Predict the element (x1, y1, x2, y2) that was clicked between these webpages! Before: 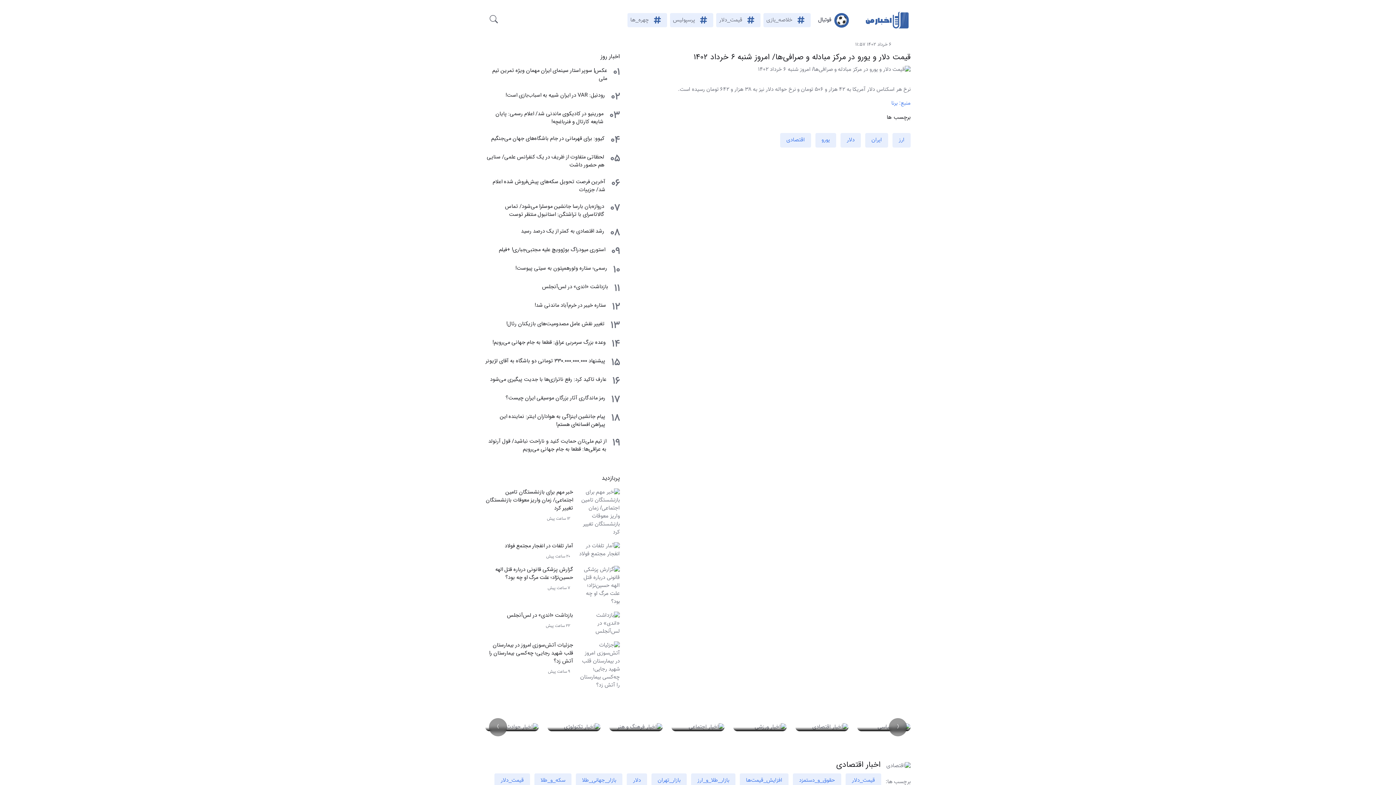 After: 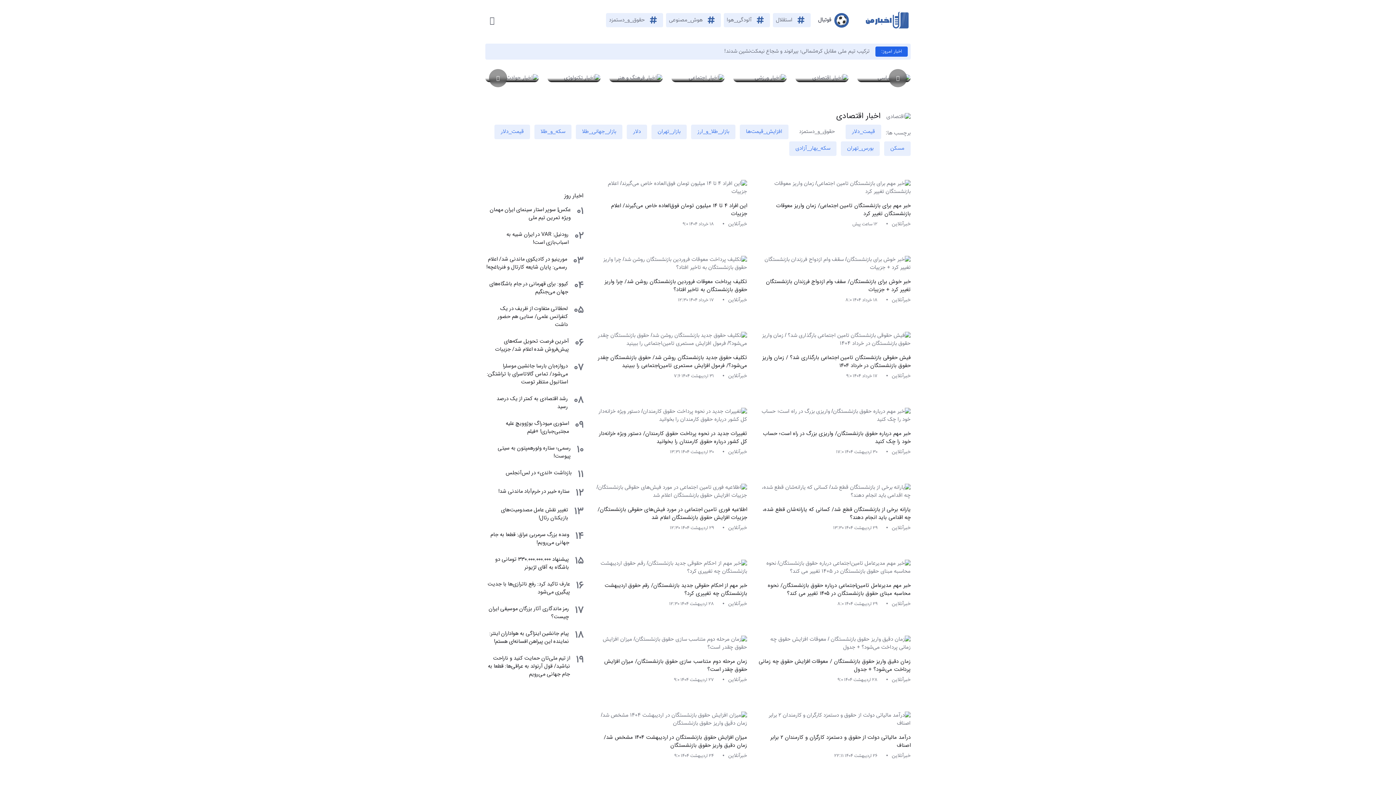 Action: bbox: (793, 773, 841, 788) label: حقوق_و_دستمزد